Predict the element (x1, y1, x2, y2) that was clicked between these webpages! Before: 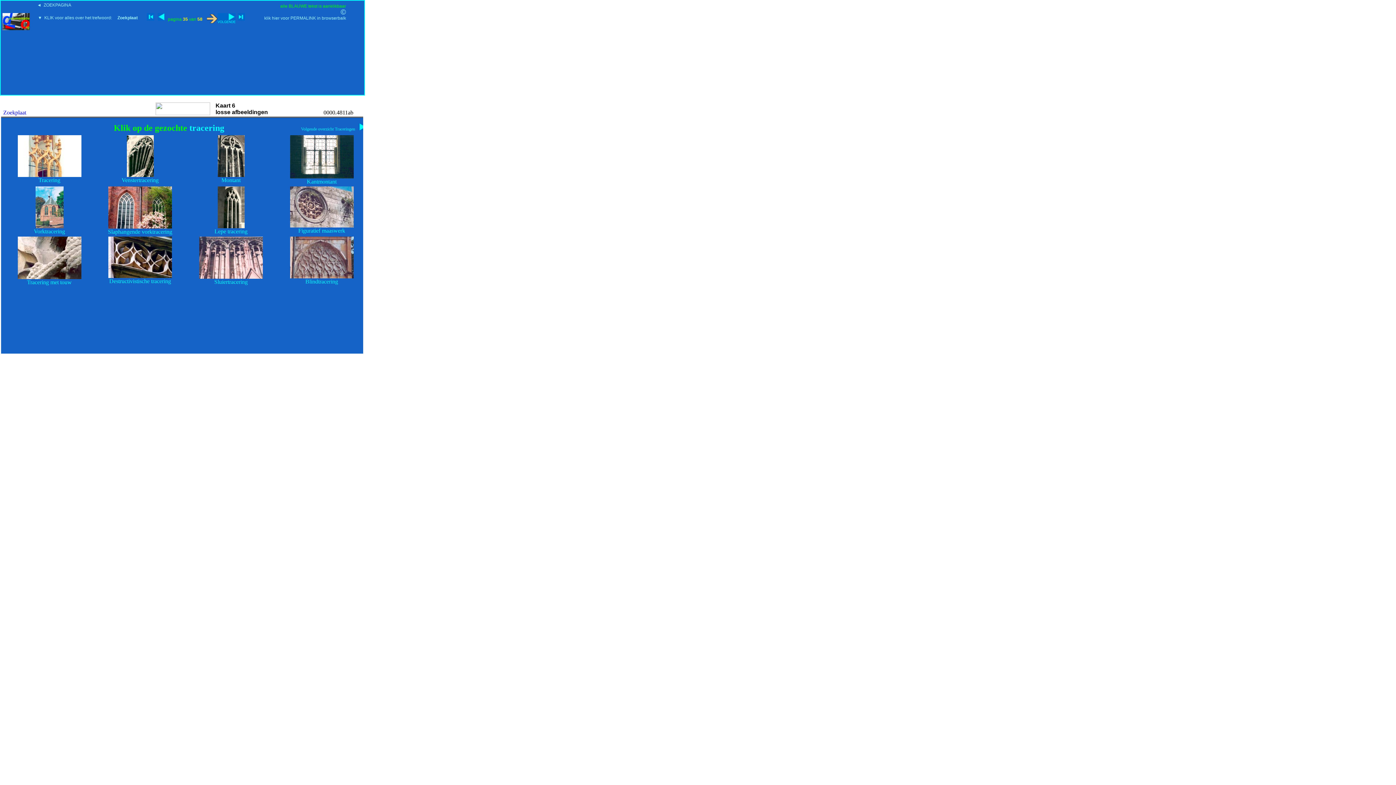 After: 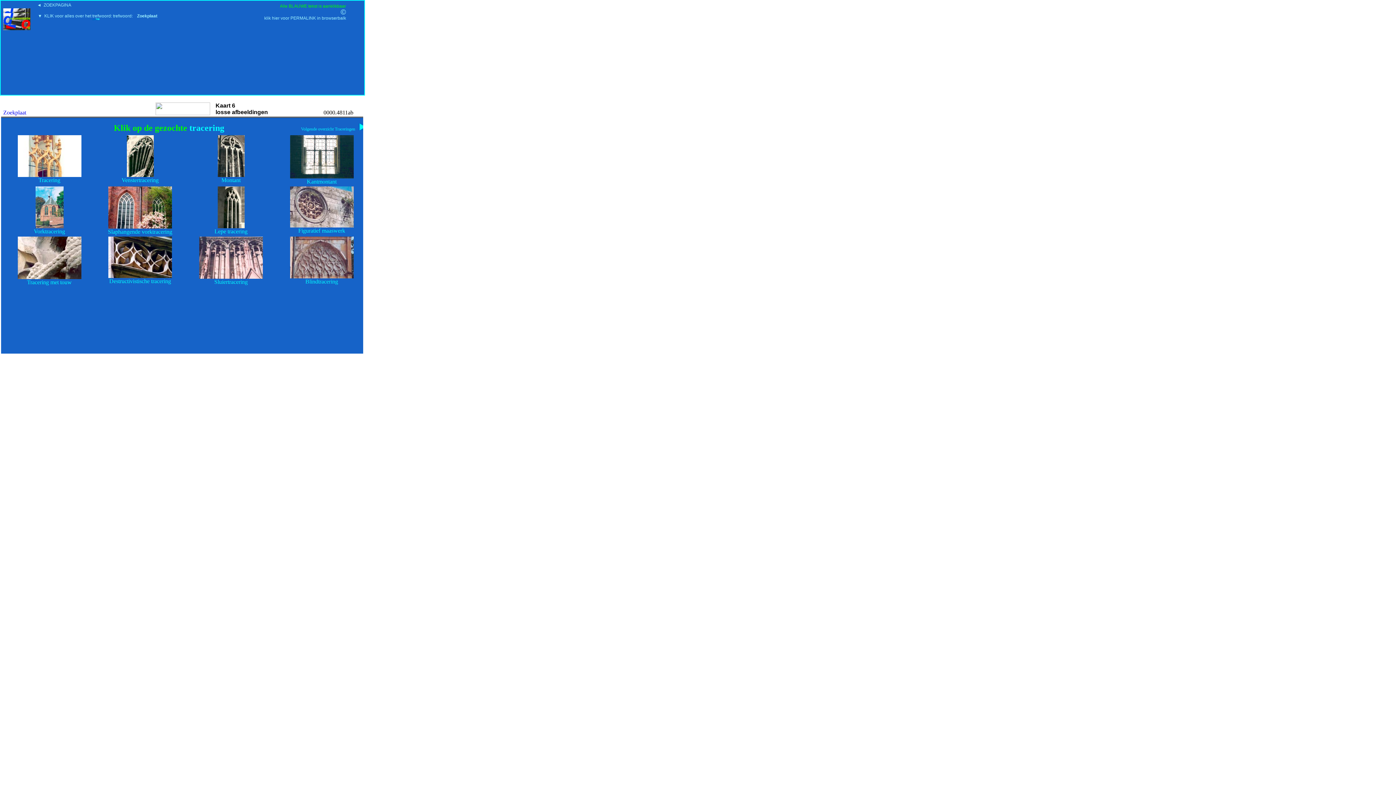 Action: bbox: (264, 15, 346, 20) label: klik hier voor PERMALINK in browserbalk